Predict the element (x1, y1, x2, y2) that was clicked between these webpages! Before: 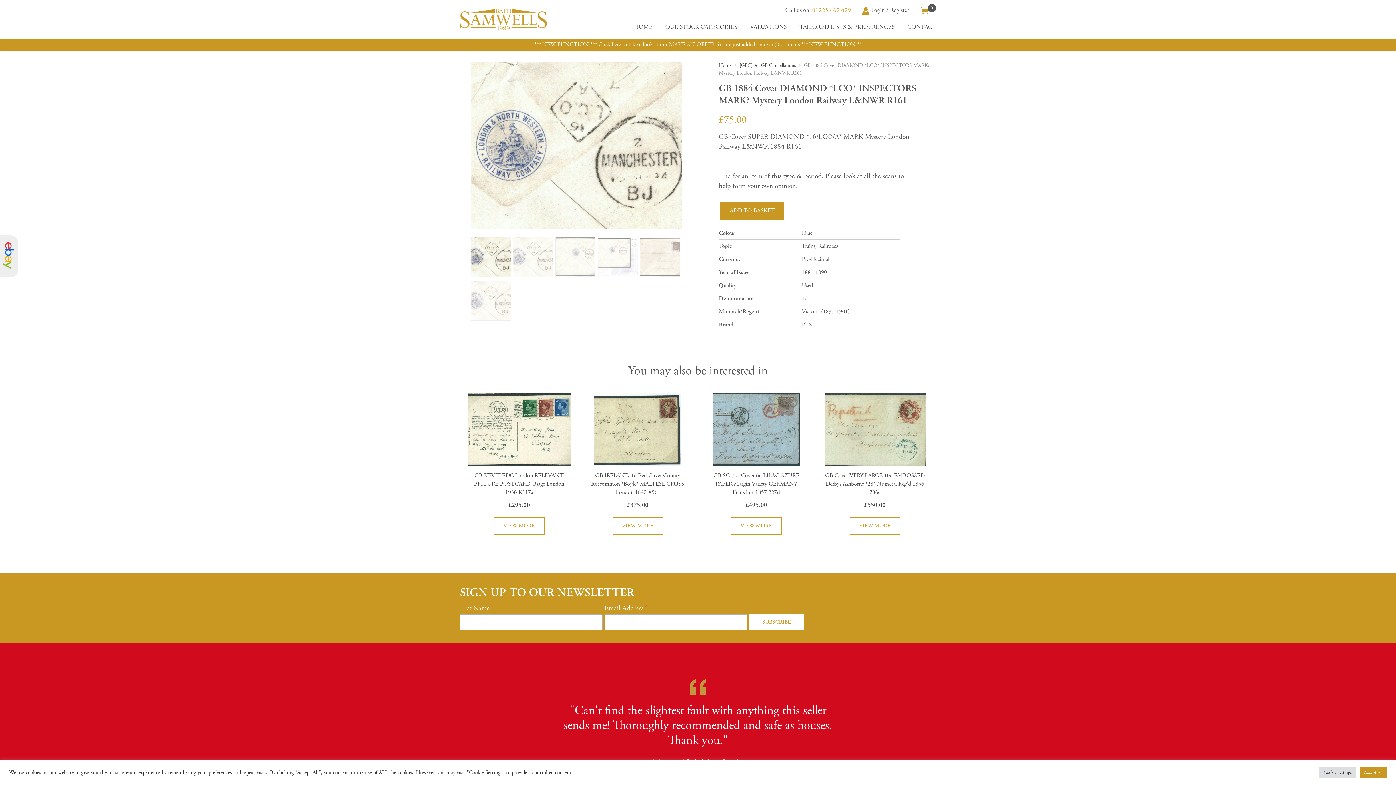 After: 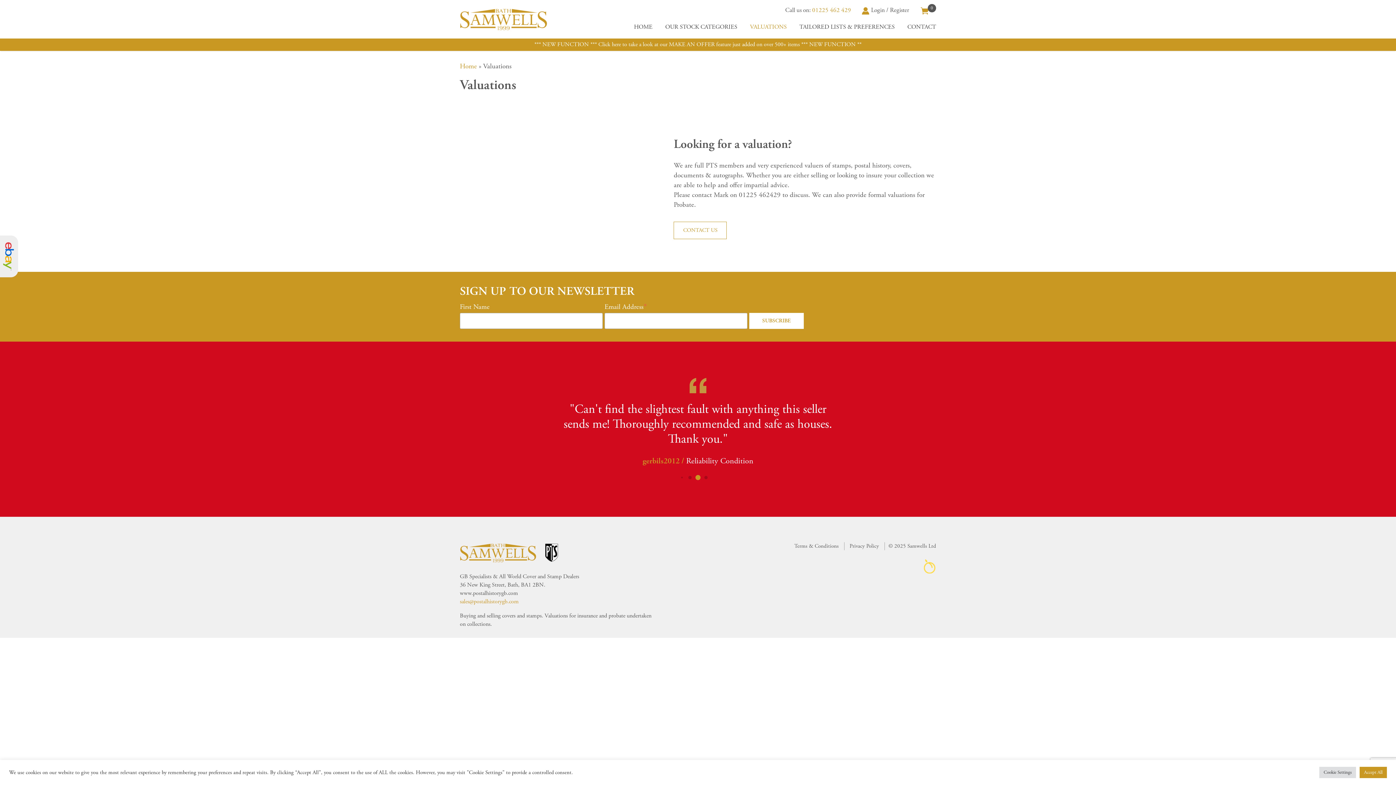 Action: label: VALUATIONS bbox: (744, 23, 792, 30)